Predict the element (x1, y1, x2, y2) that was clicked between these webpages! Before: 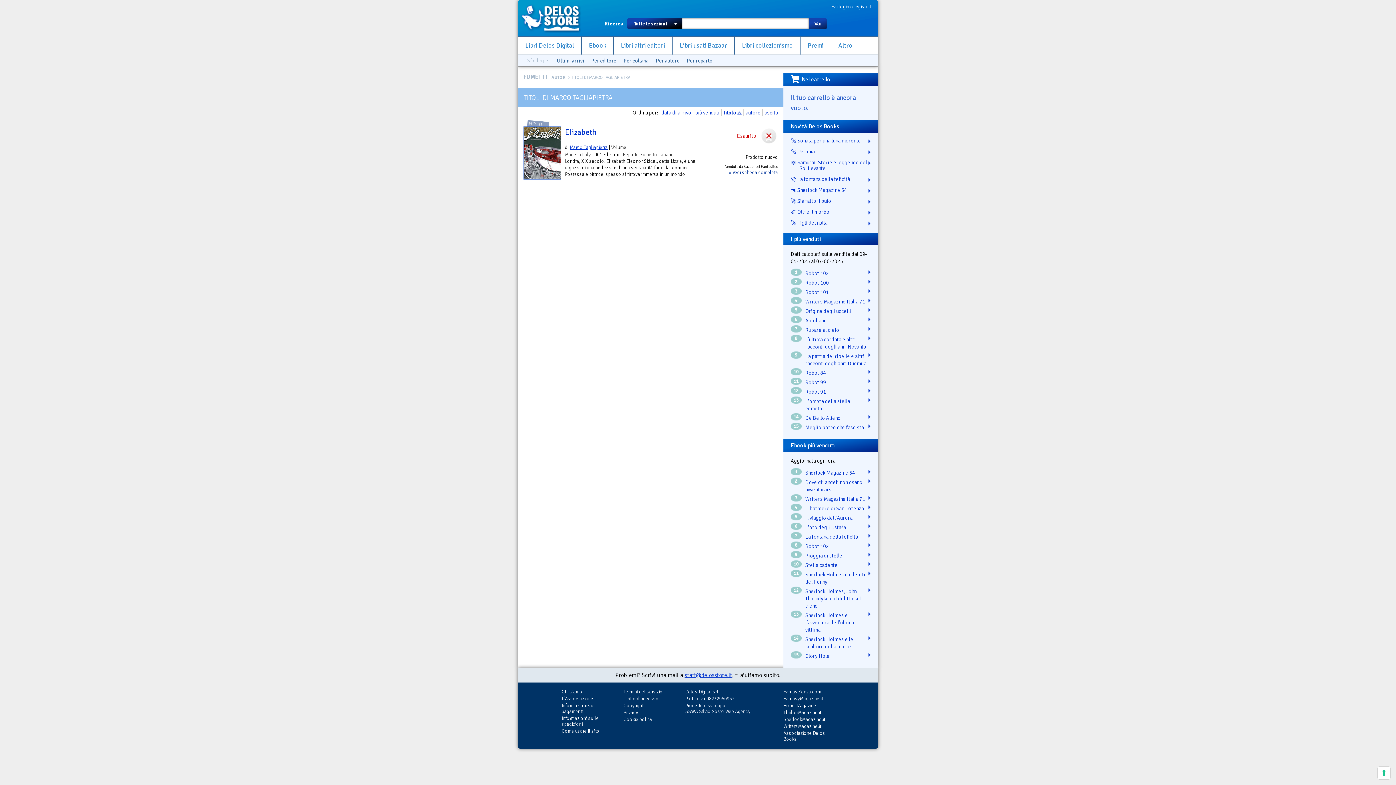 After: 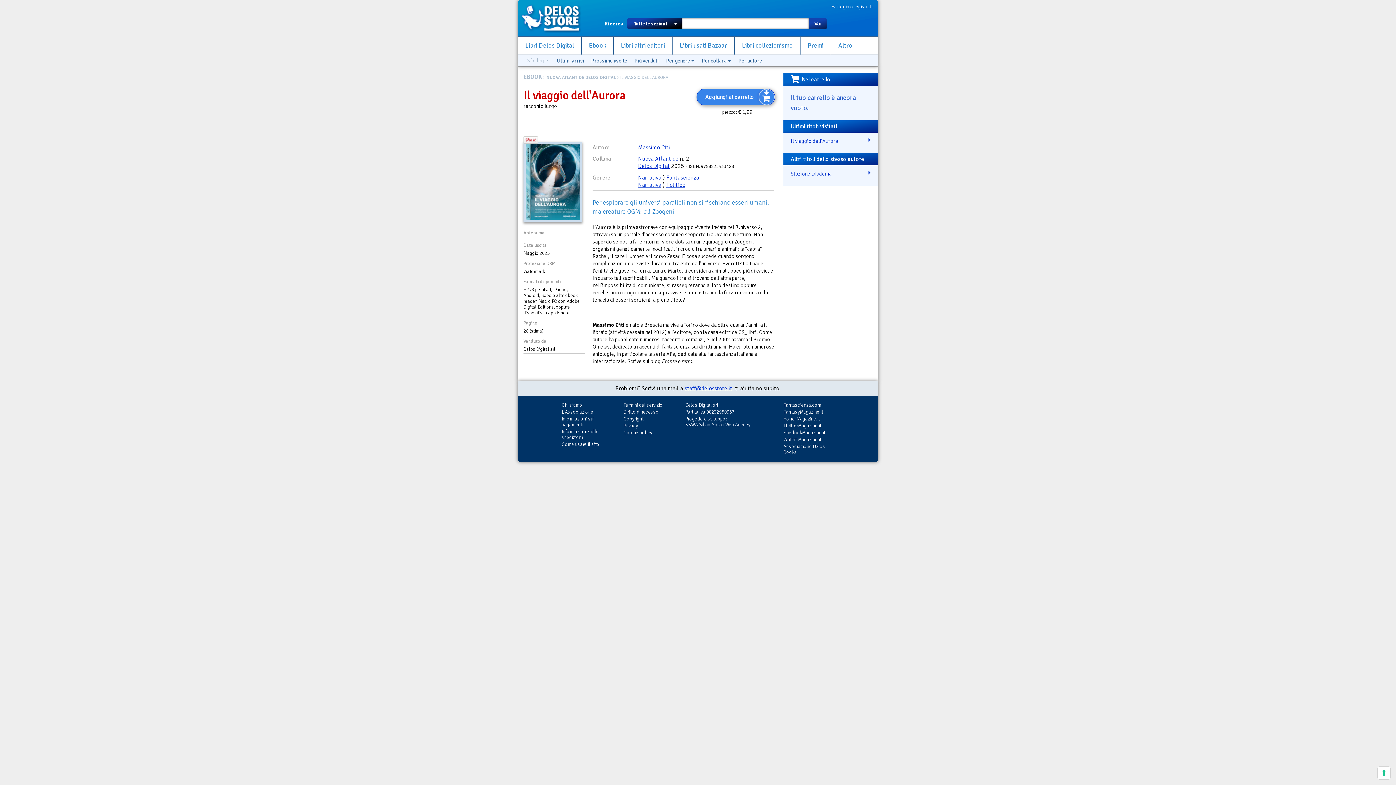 Action: label: Il viaggio dell'Aurora bbox: (805, 513, 870, 522)